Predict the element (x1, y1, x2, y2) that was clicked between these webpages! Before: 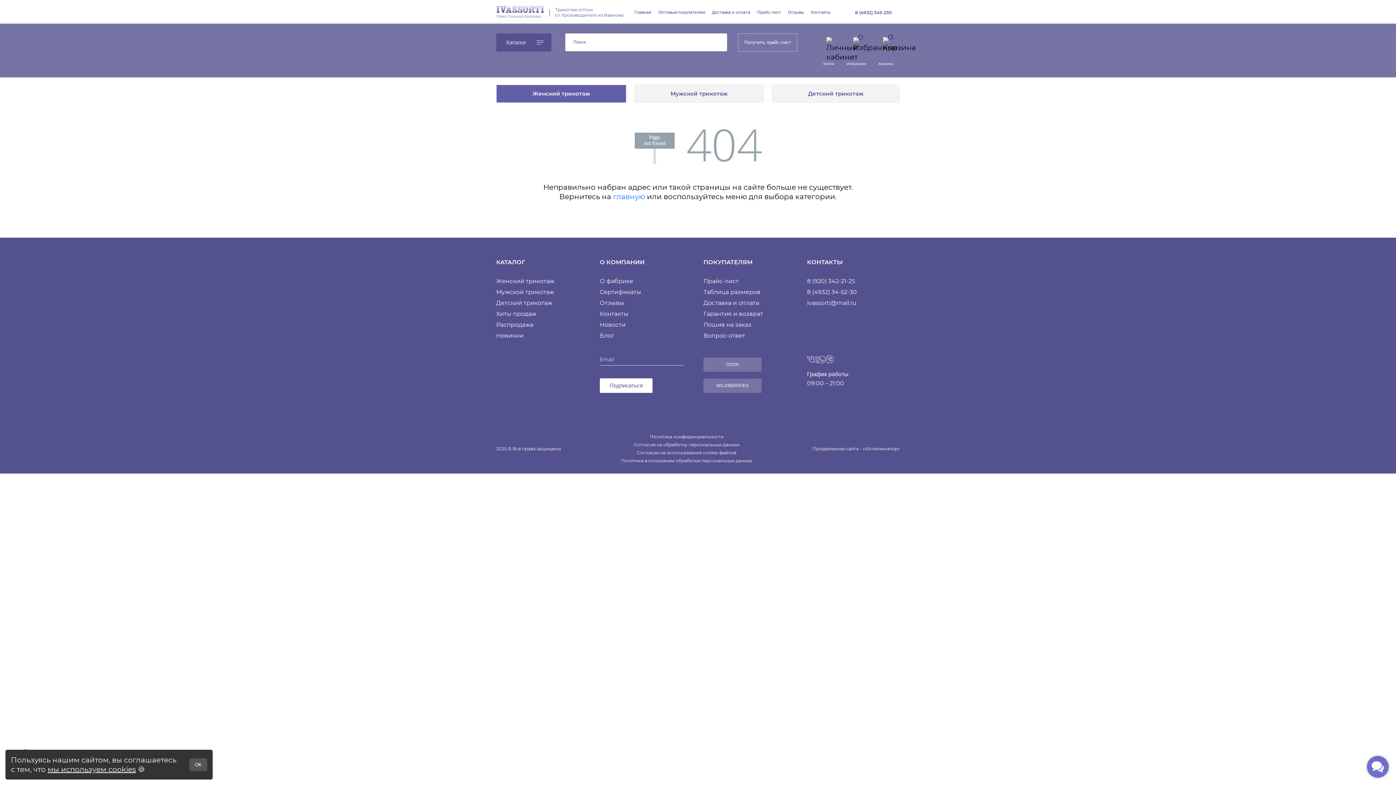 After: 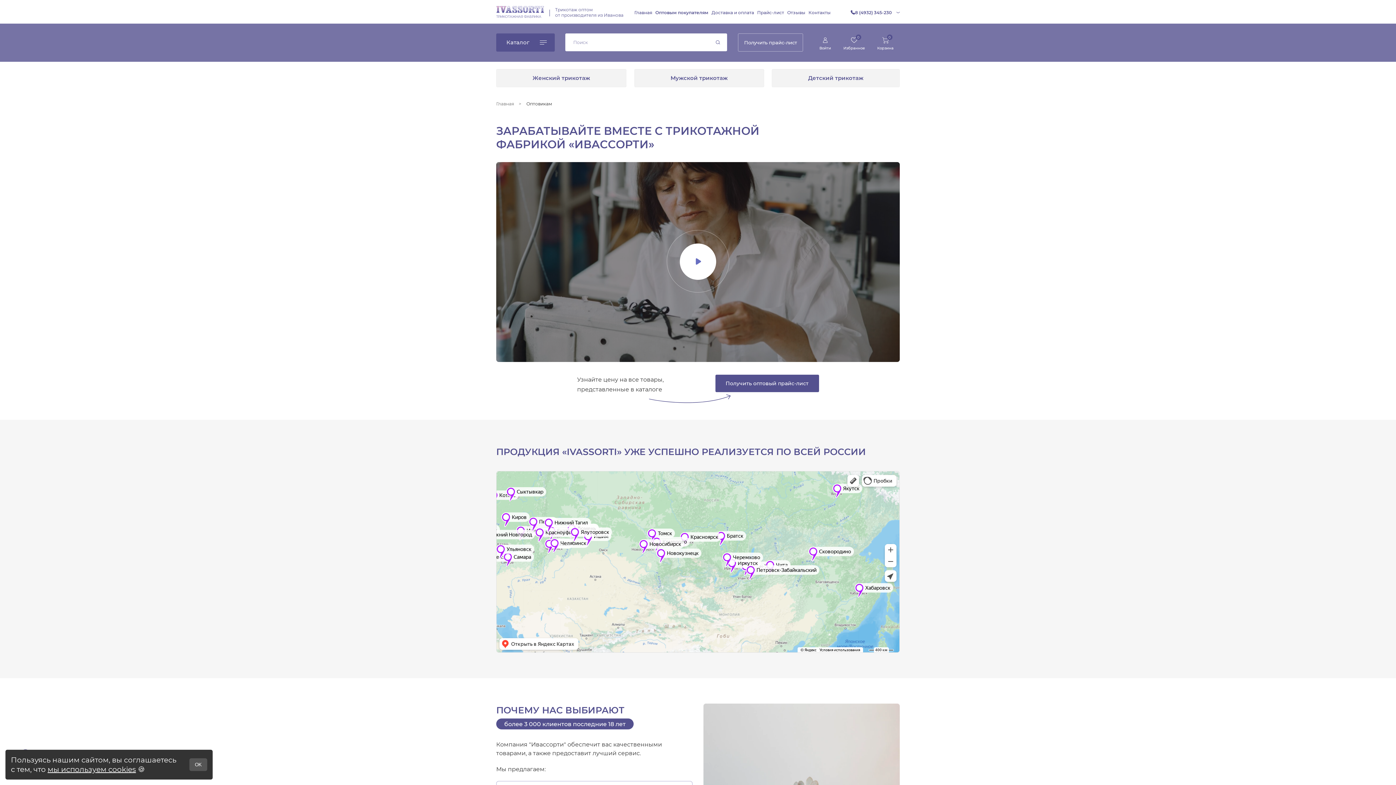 Action: label: Оптовым покупателям bbox: (658, 9, 705, 14)